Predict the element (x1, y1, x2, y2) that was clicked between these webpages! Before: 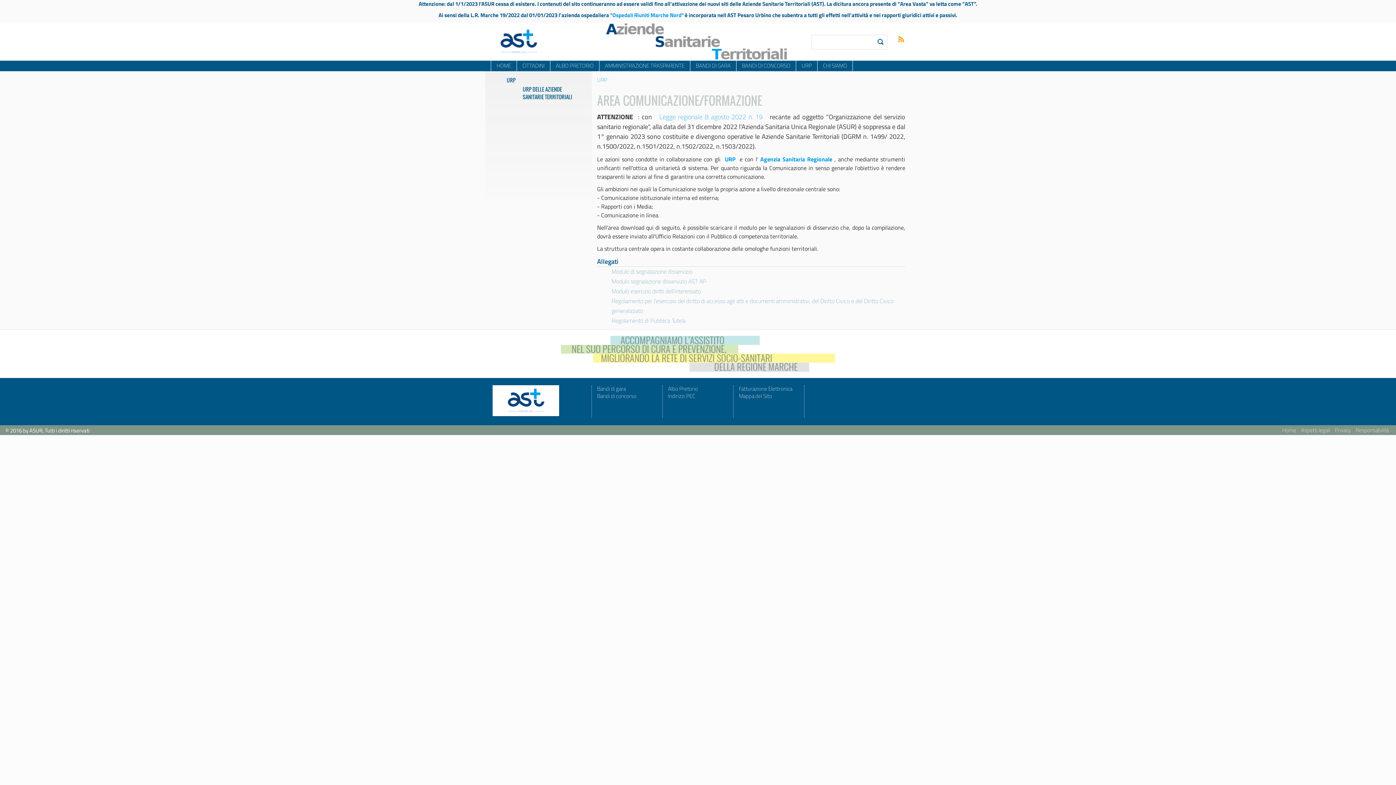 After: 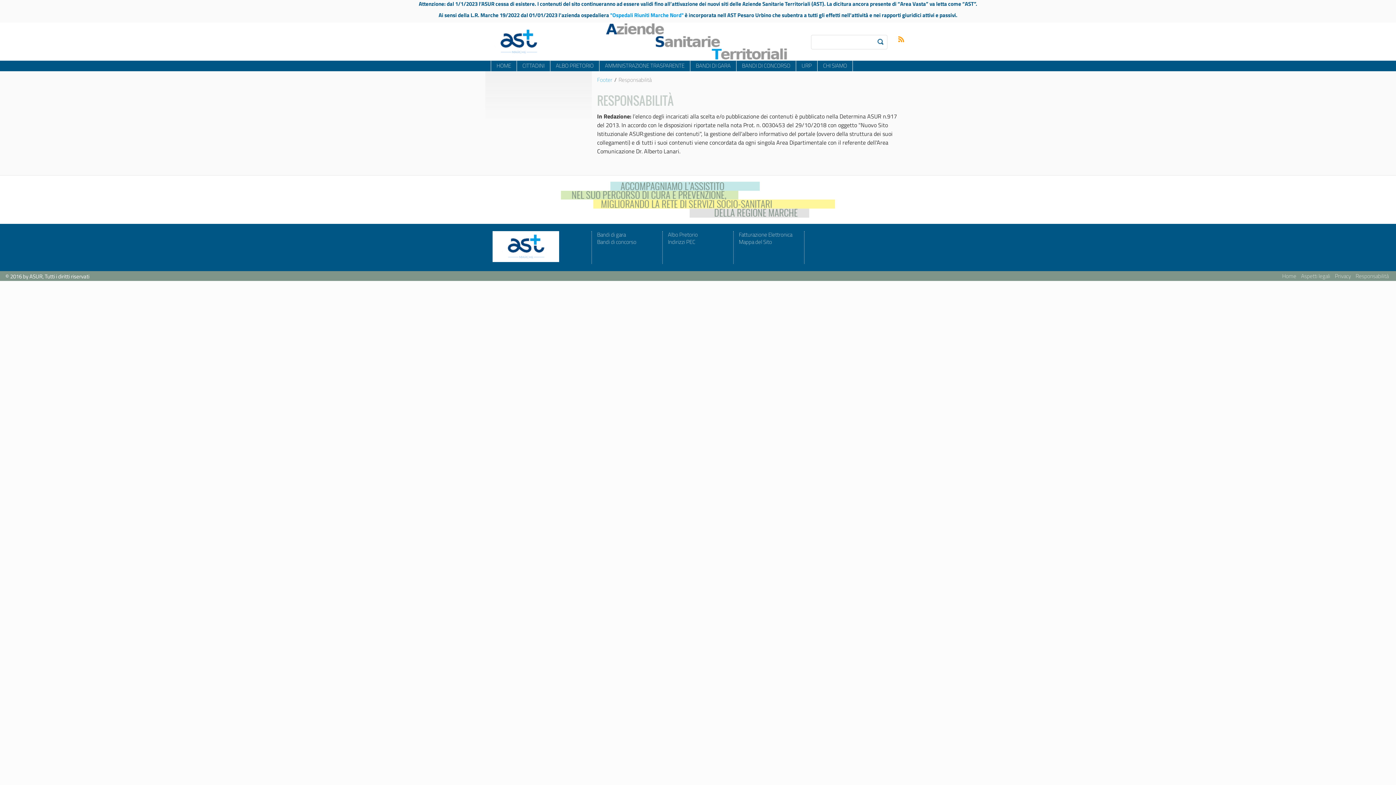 Action: bbox: (1355, 426, 1389, 434) label: Responsabilità